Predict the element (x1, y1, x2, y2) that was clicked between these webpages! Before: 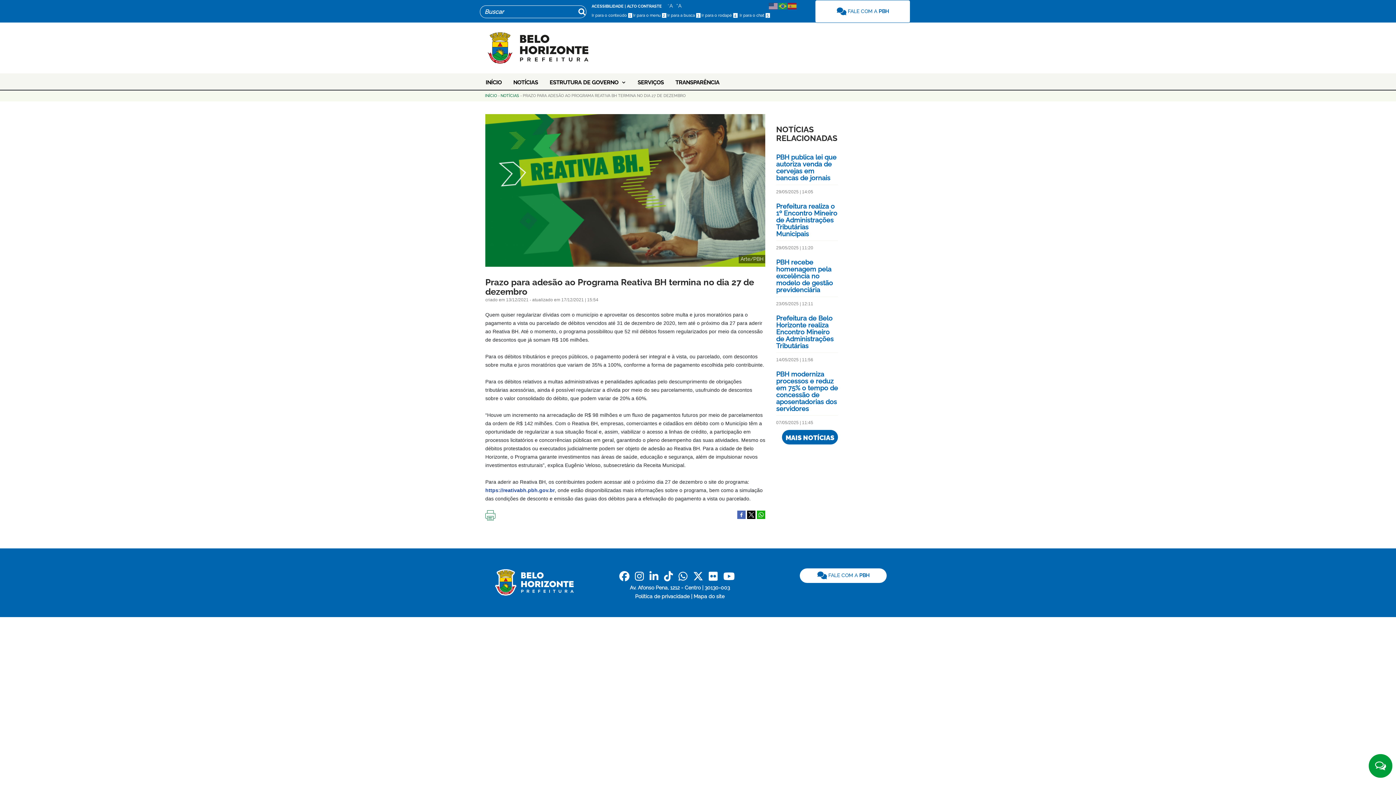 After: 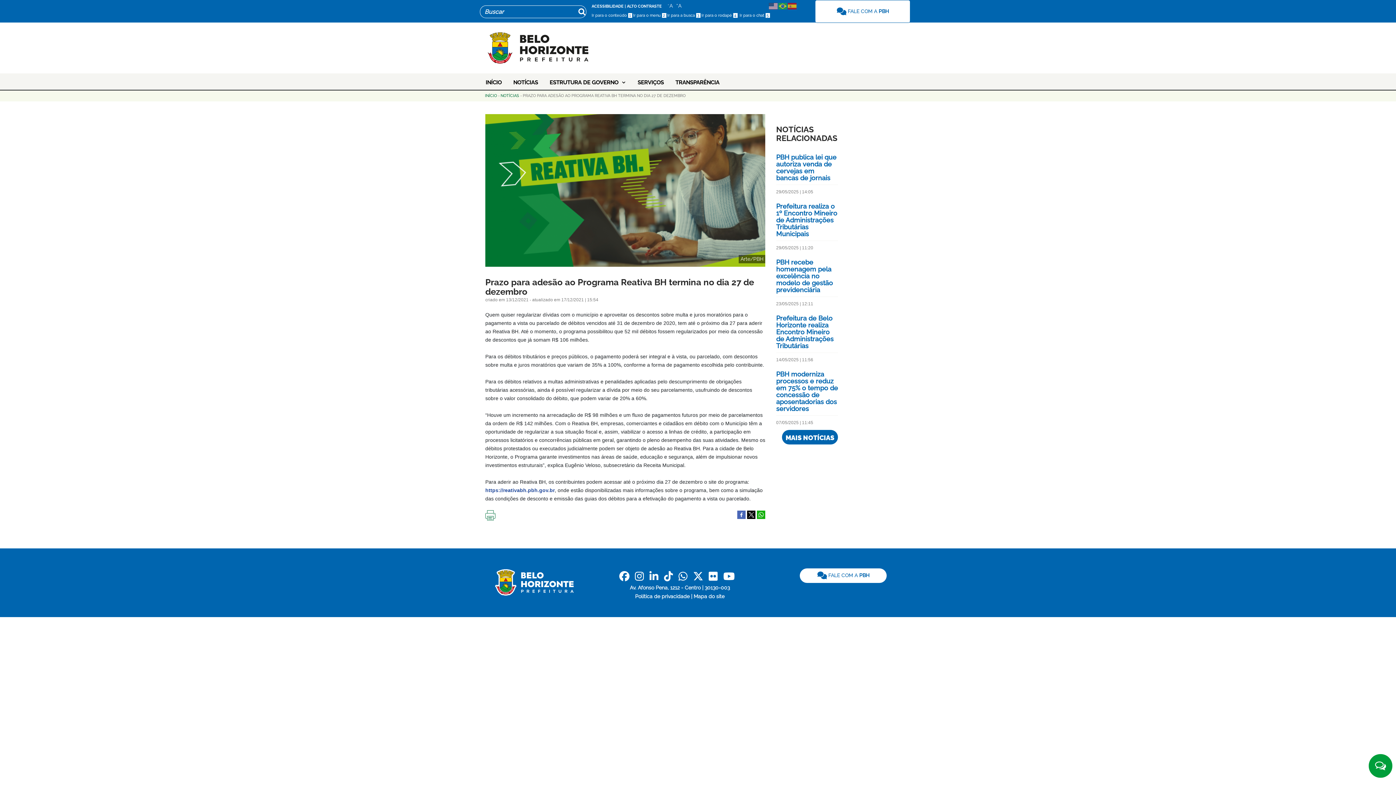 Action: bbox: (757, 511, 765, 517)